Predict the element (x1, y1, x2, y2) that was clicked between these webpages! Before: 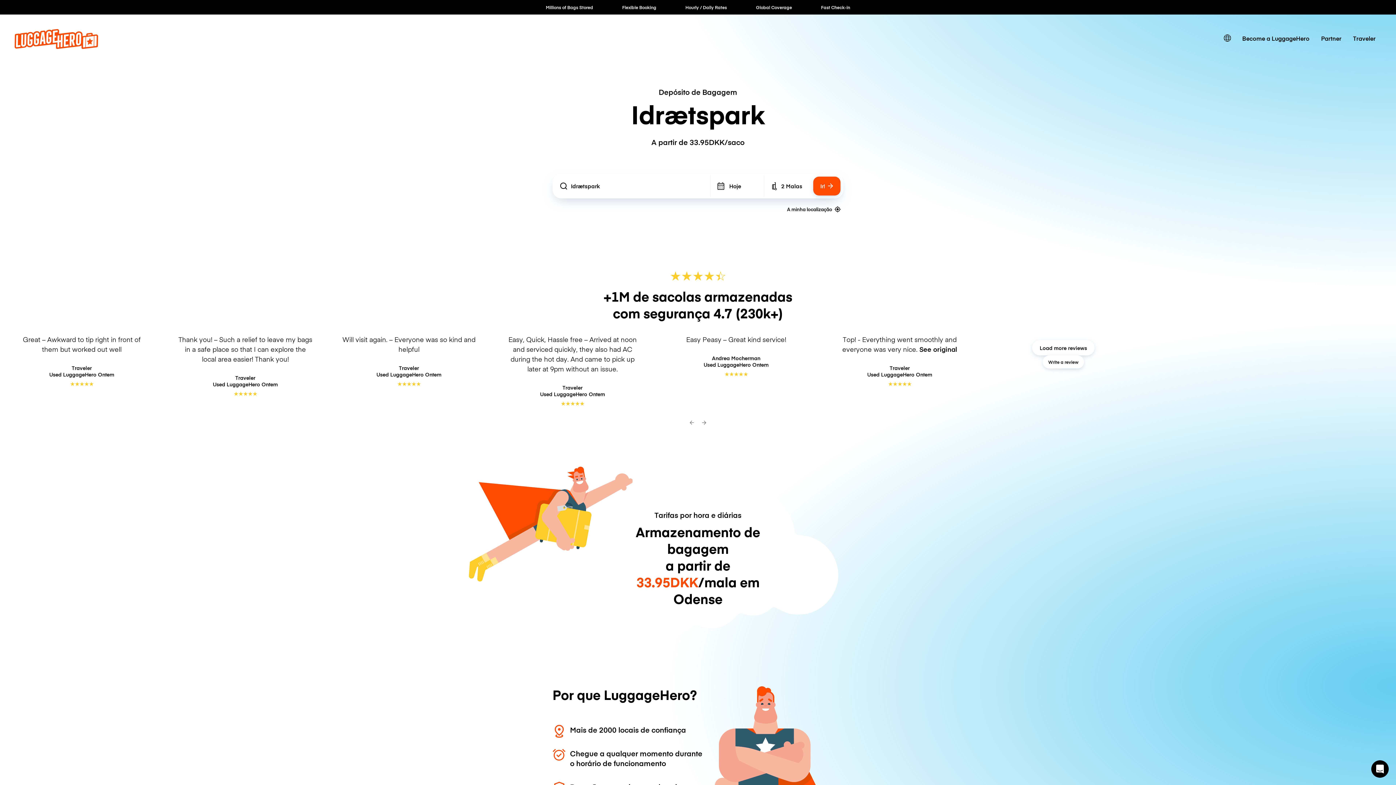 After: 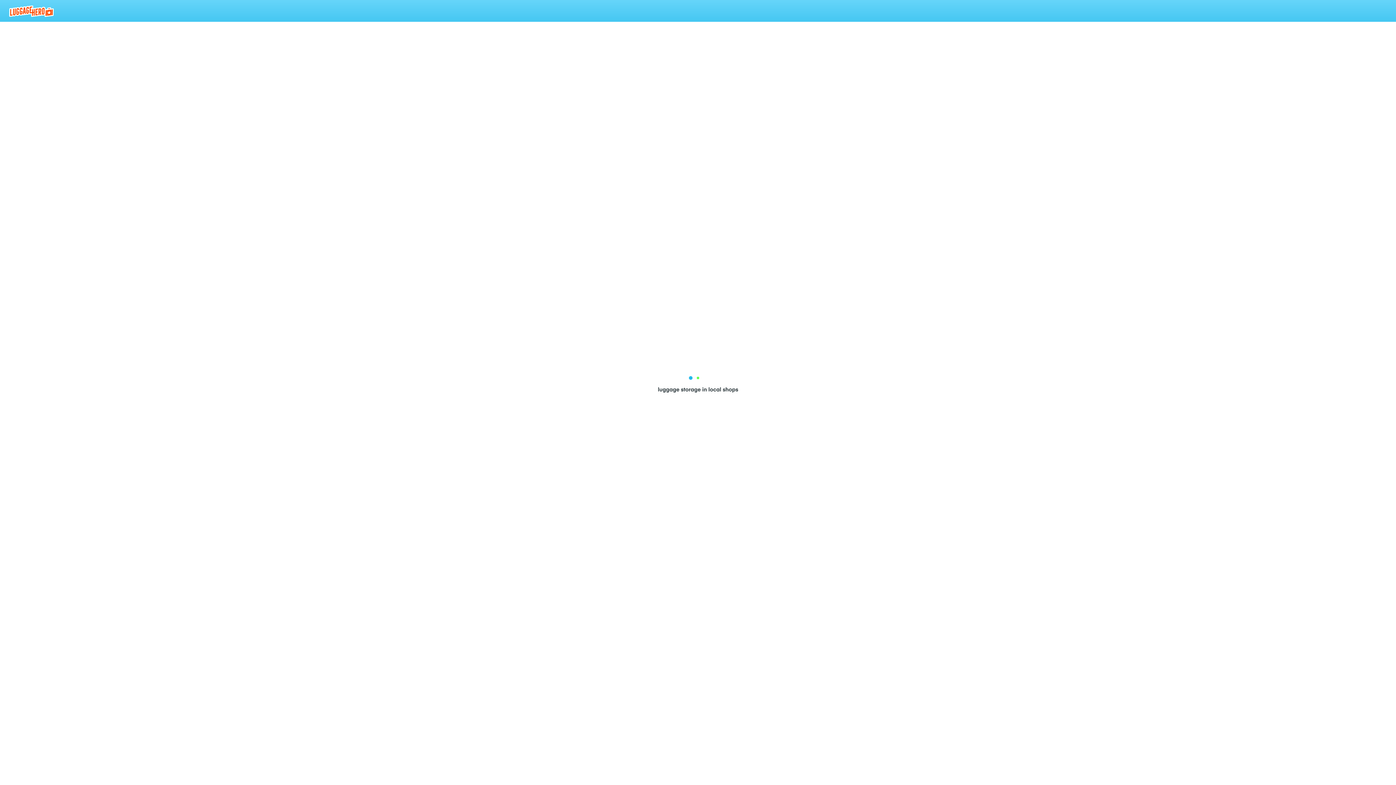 Action: label: Write a review bbox: (1042, 355, 1084, 368)